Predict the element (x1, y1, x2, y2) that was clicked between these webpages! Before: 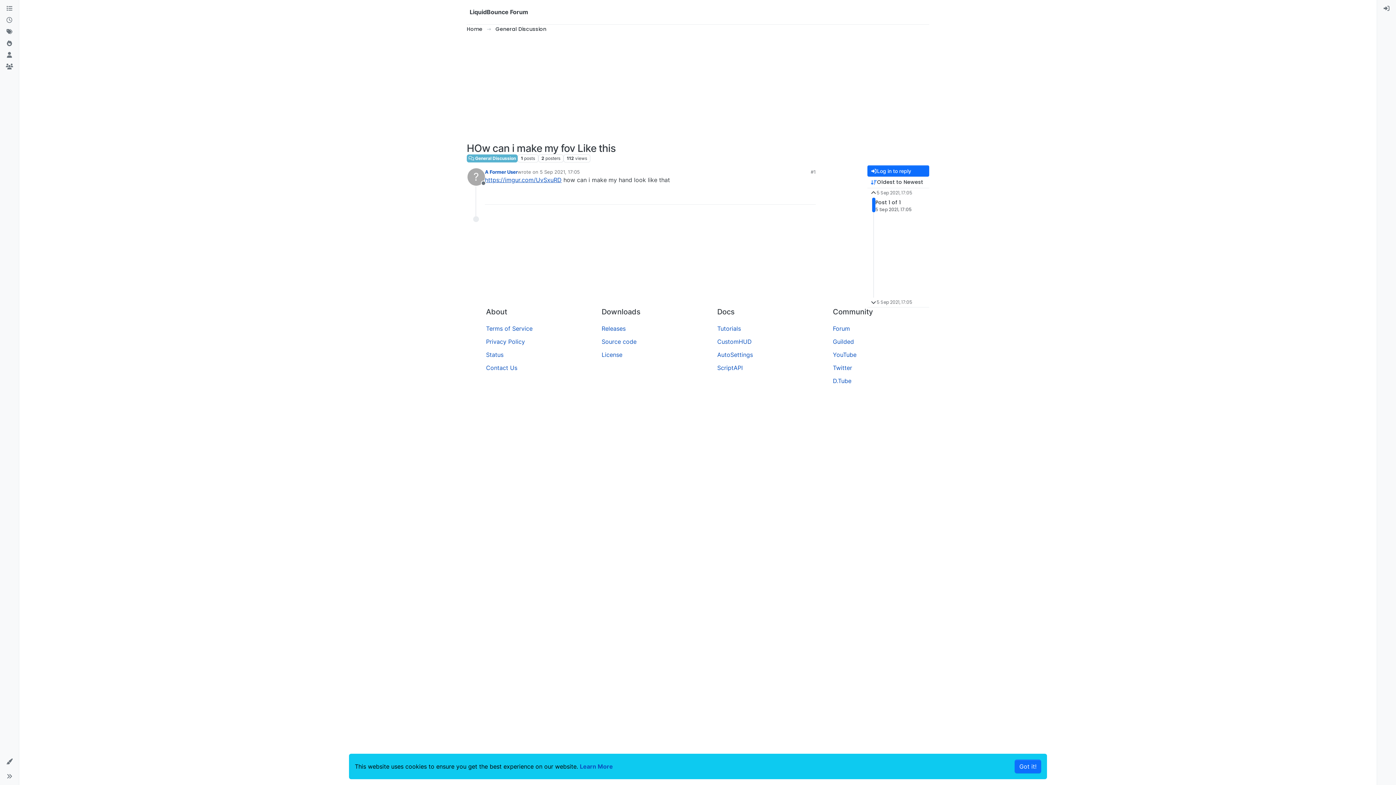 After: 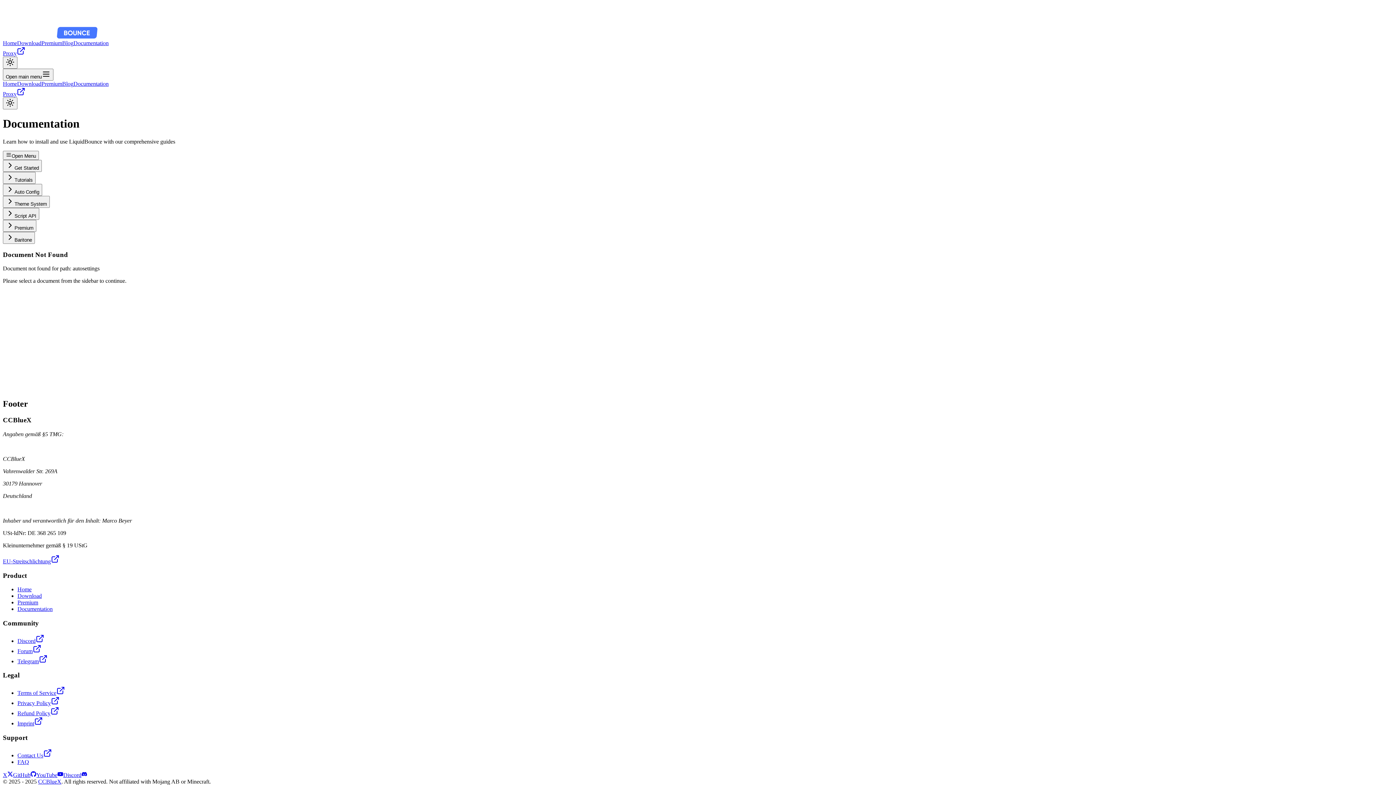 Action: bbox: (717, 351, 753, 358) label: AutoSettings